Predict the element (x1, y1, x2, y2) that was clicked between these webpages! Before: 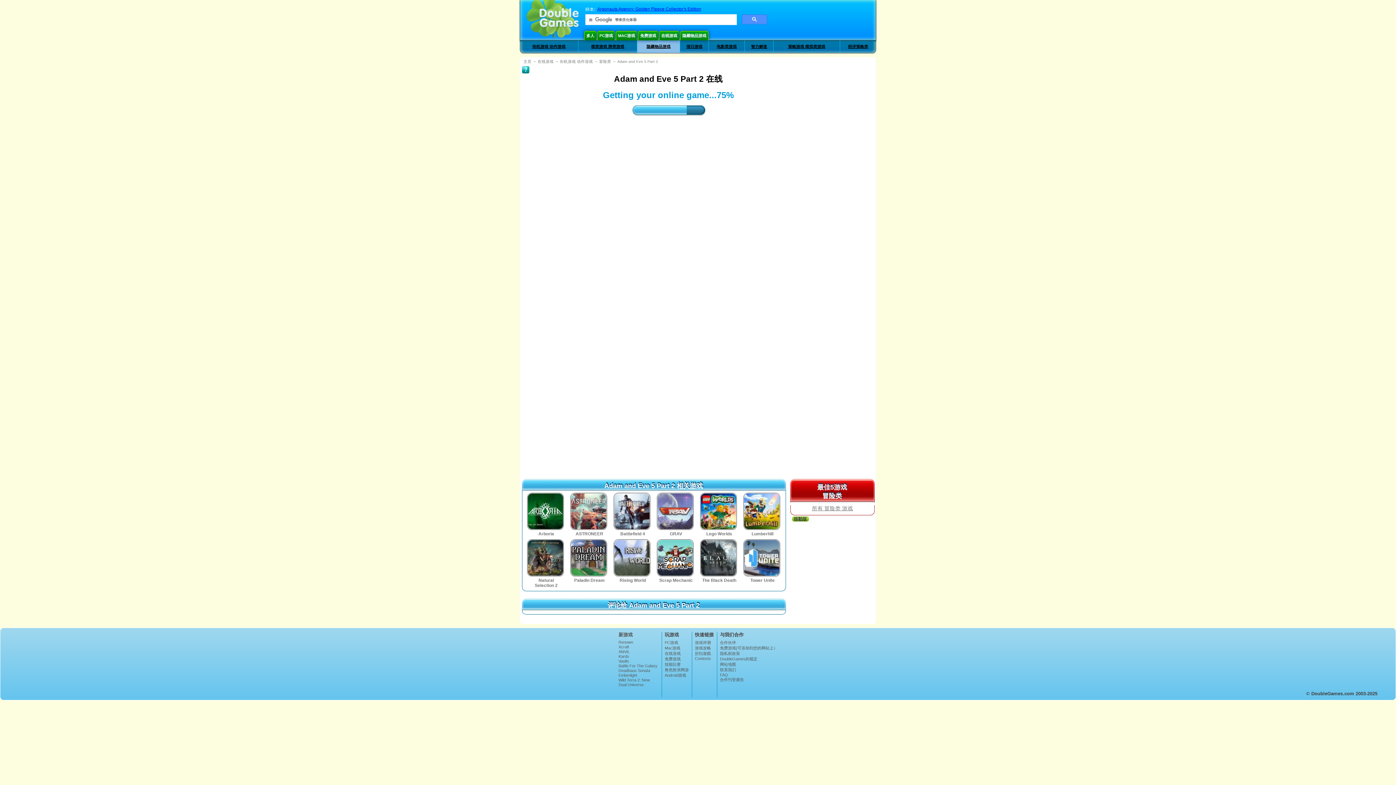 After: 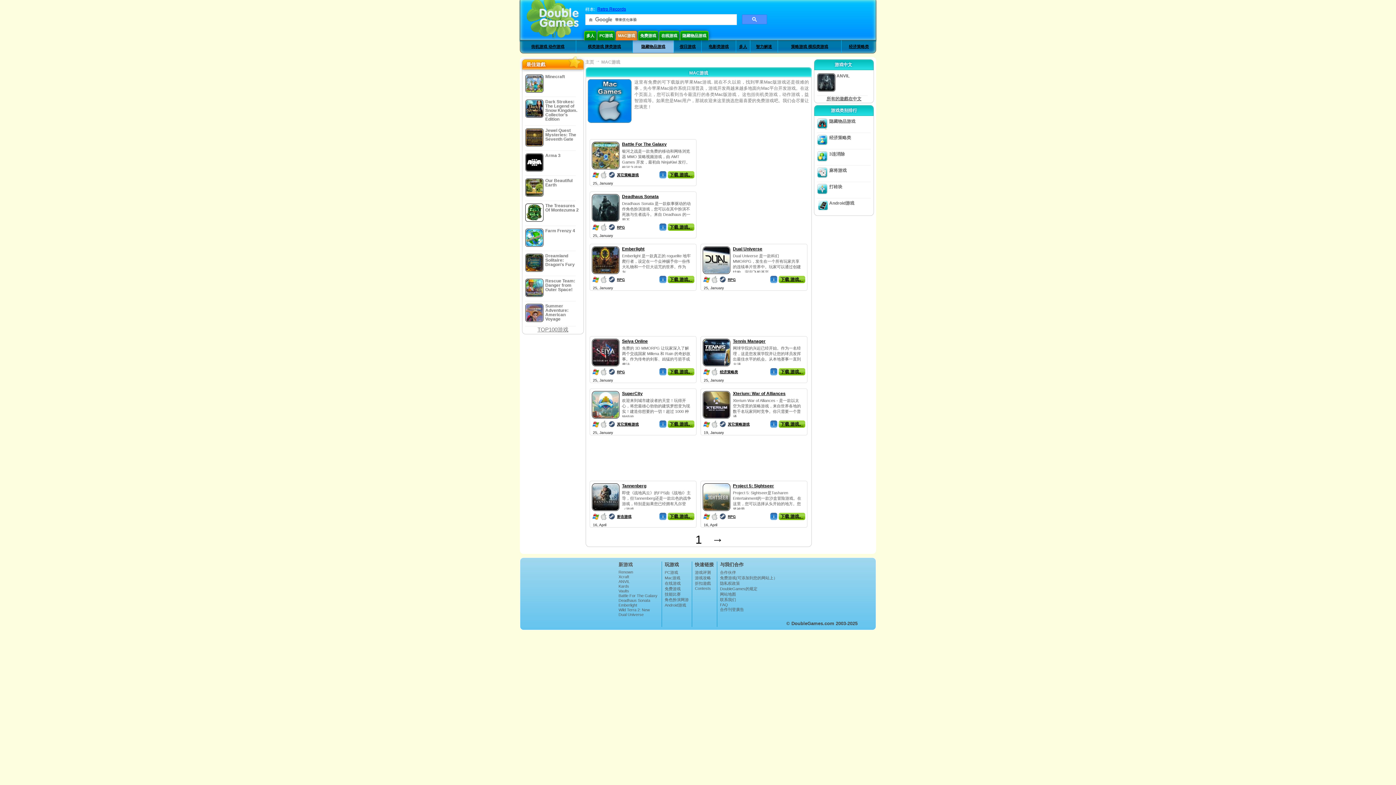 Action: label: MAC游戏 bbox: (616, 30, 637, 40)